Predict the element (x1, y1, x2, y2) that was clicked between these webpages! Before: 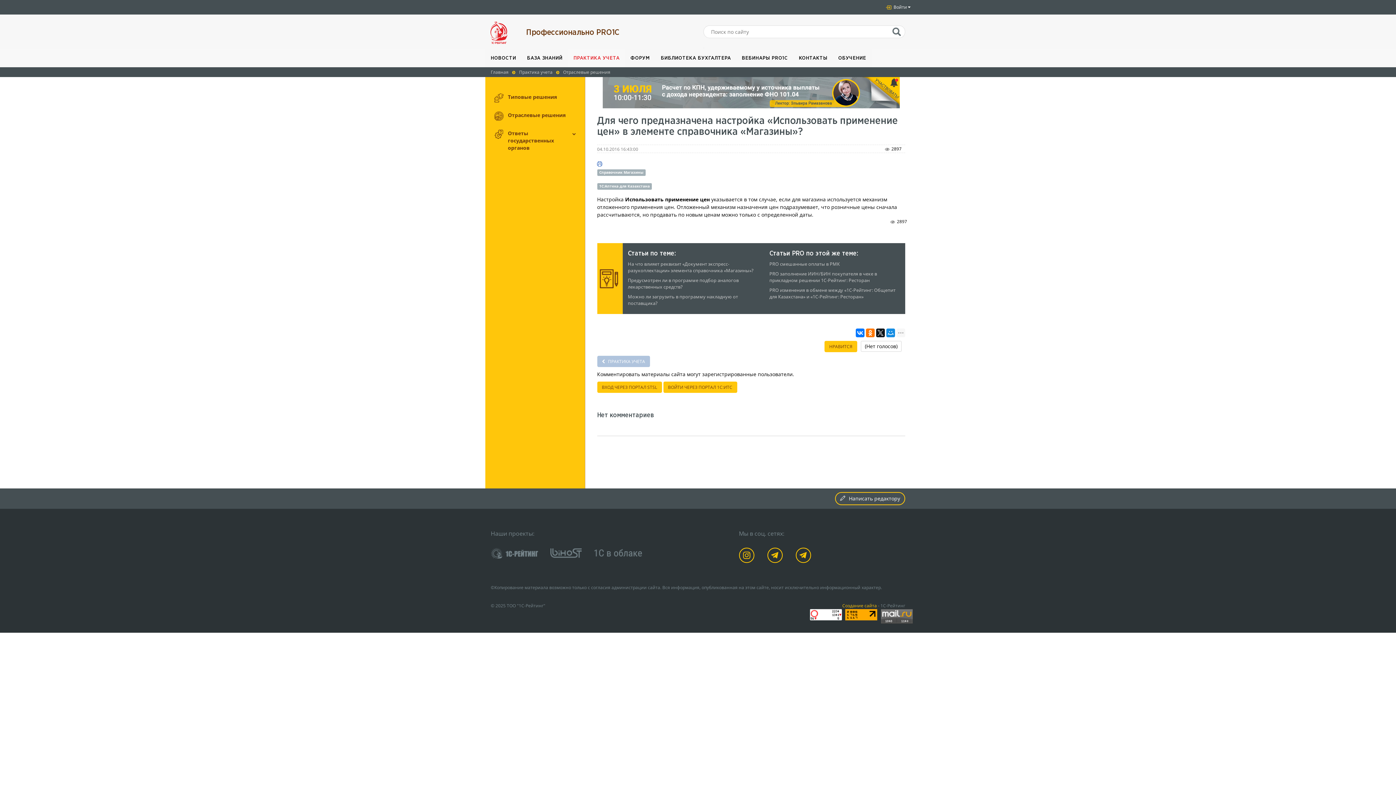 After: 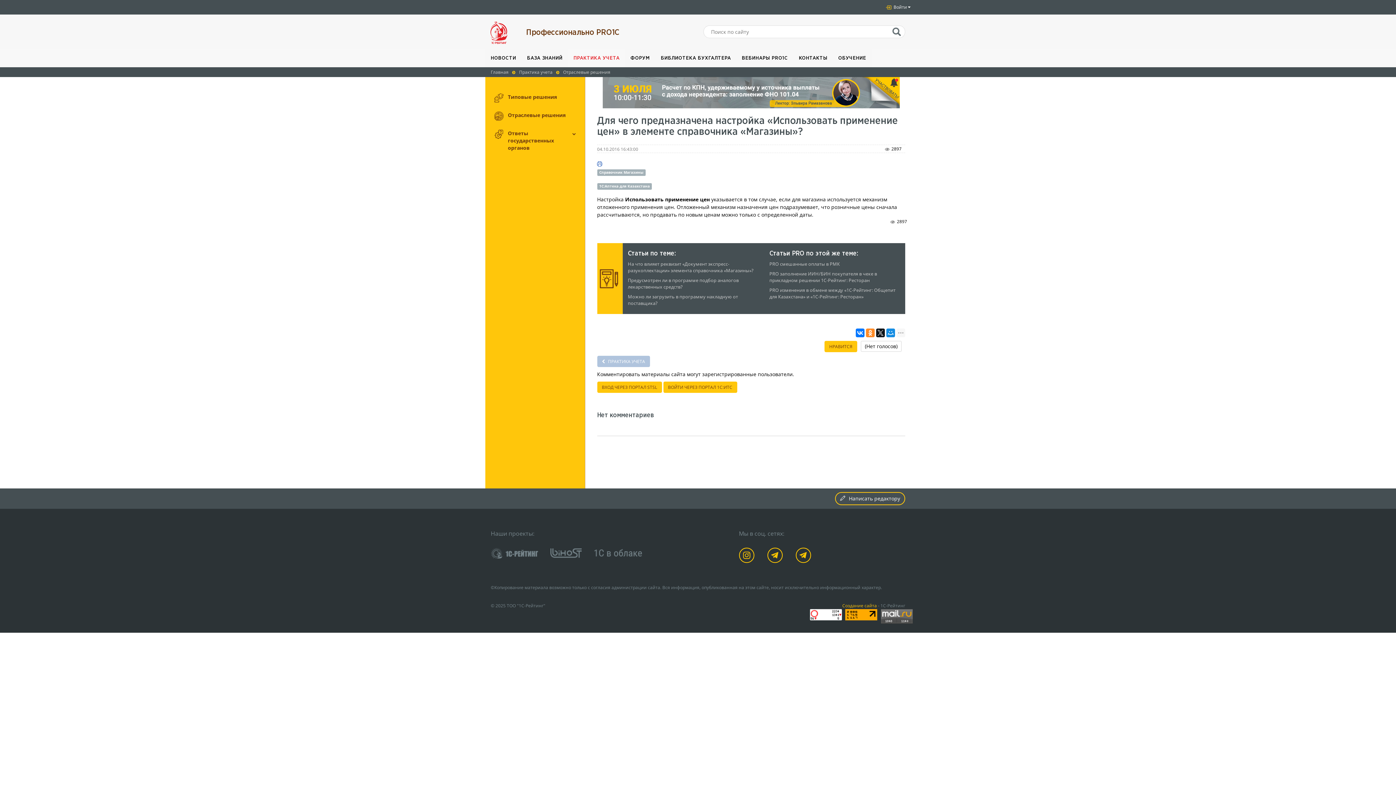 Action: bbox: (866, 328, 874, 337)